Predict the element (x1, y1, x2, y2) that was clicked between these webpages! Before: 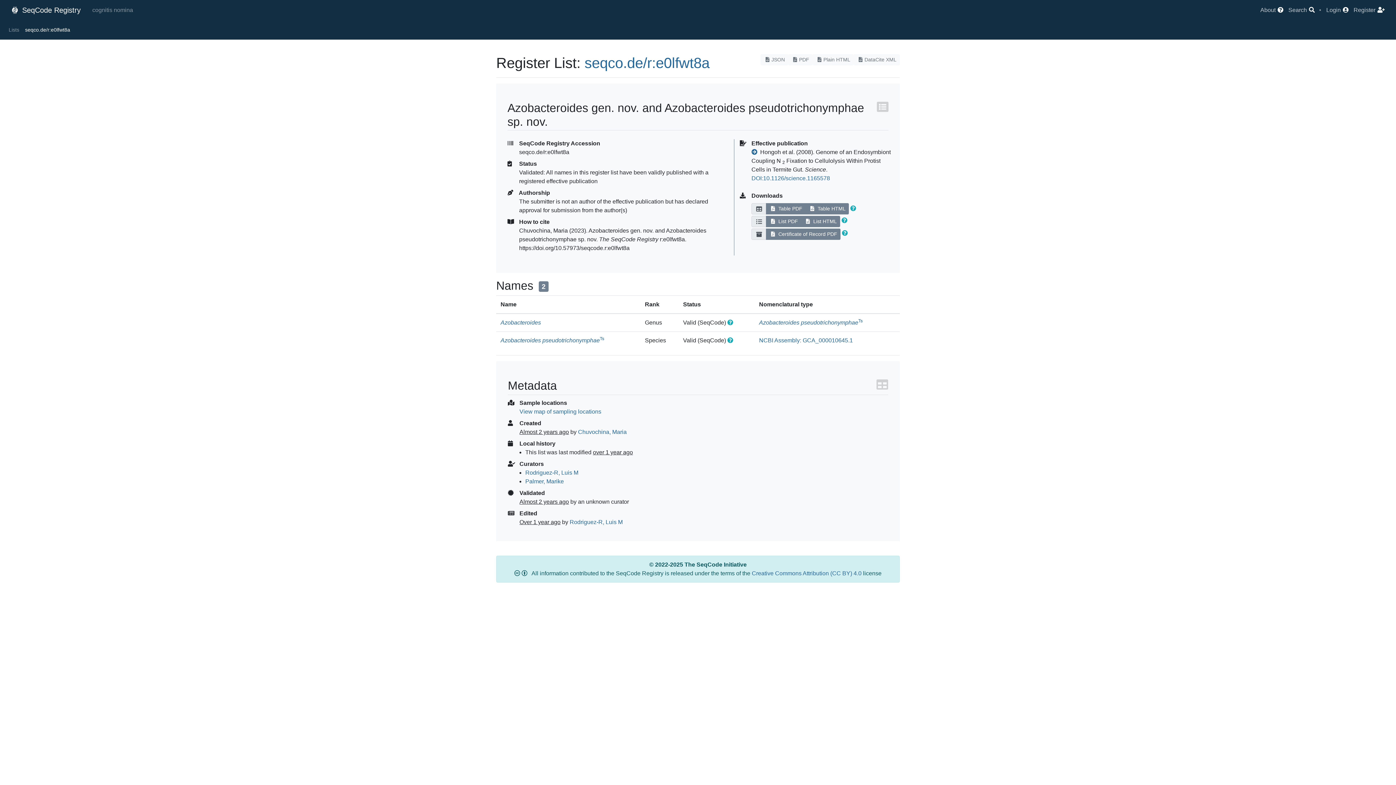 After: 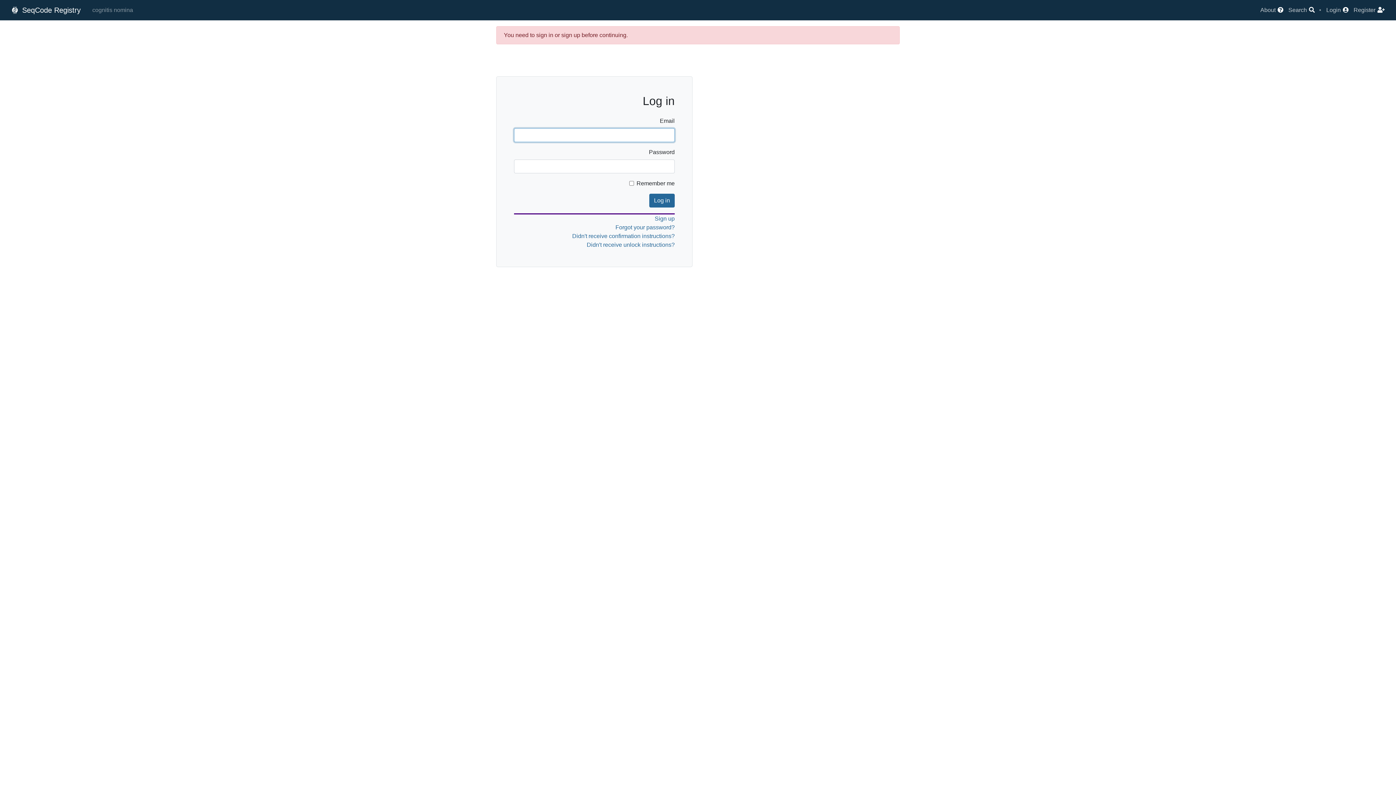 Action: bbox: (525, 478, 564, 484) label: Palmer, Marike